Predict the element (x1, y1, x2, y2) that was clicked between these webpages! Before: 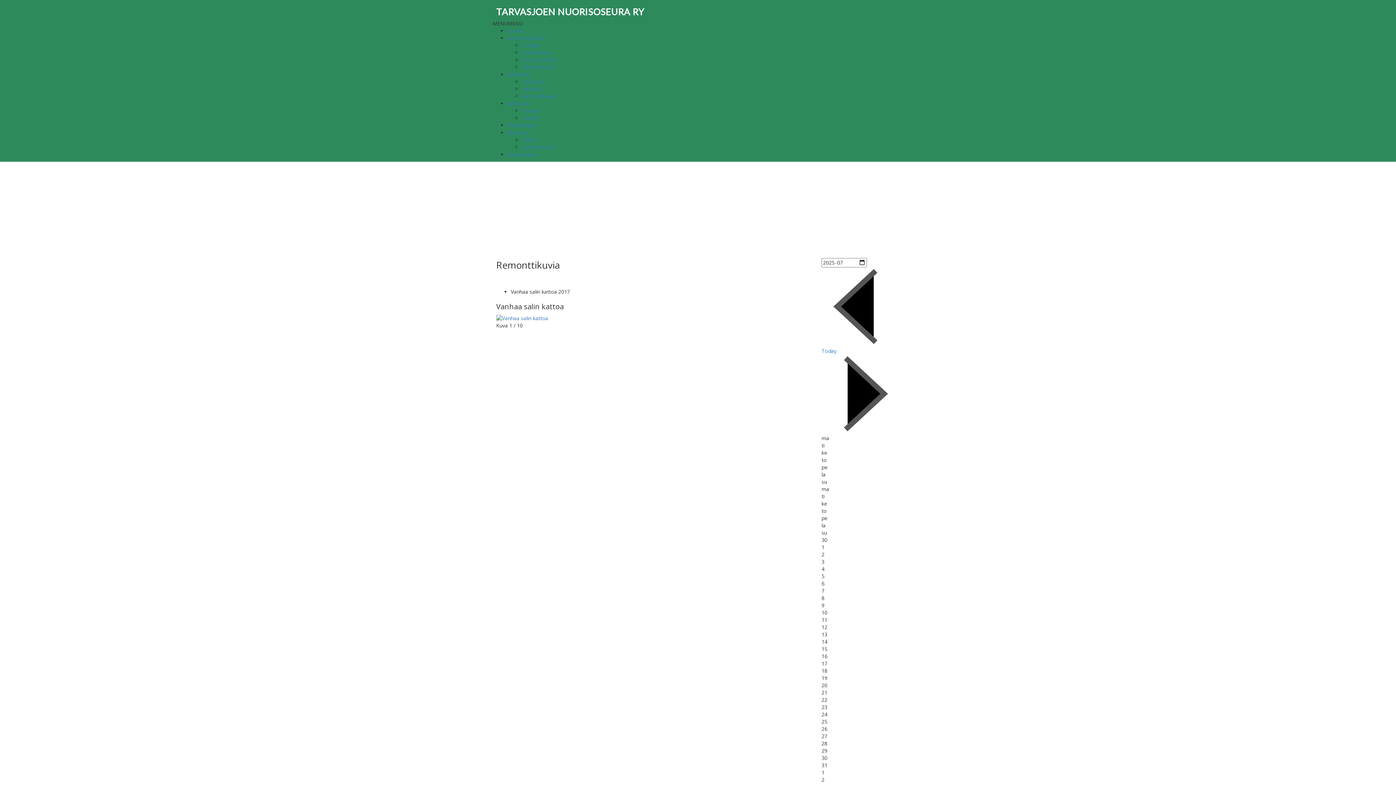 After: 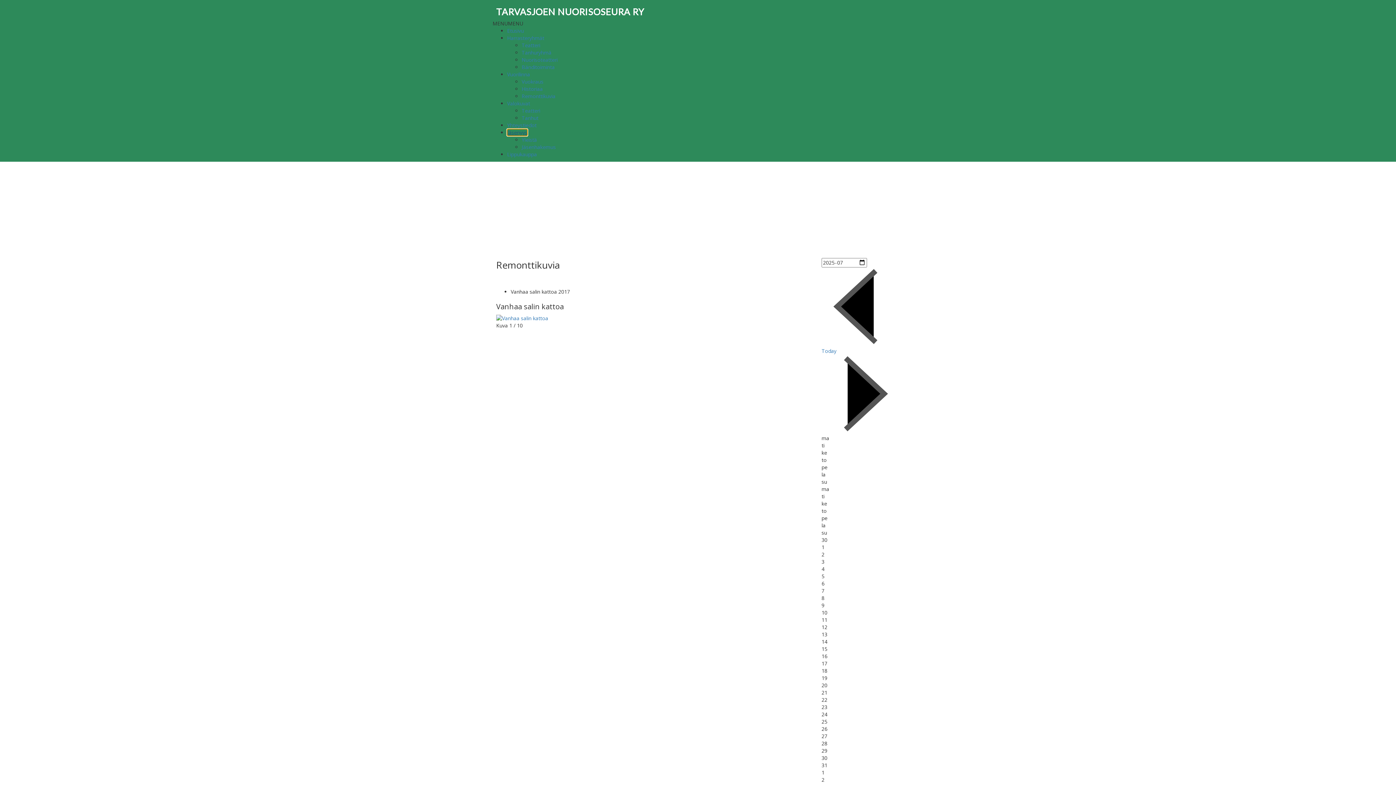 Action: bbox: (507, 129, 527, 136) label: Jäsenyys